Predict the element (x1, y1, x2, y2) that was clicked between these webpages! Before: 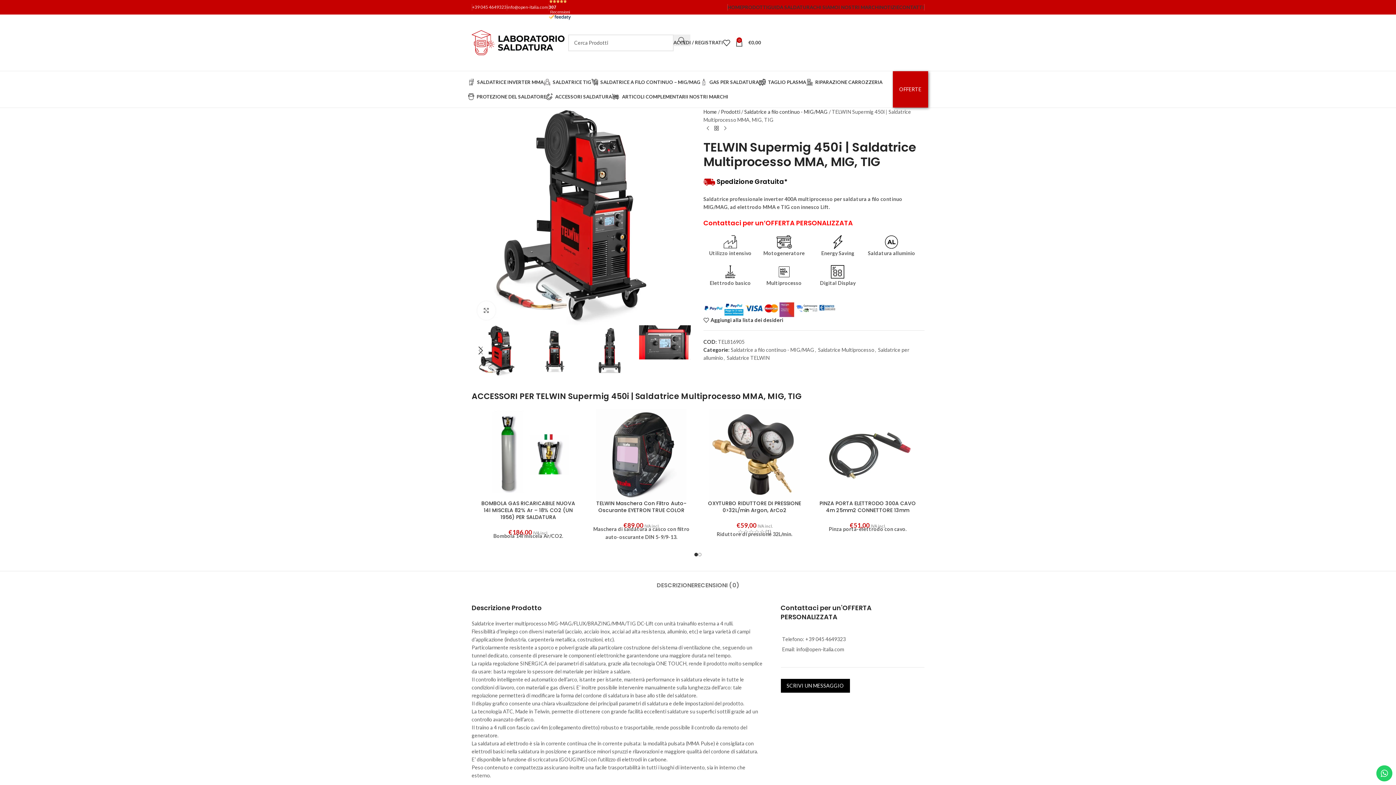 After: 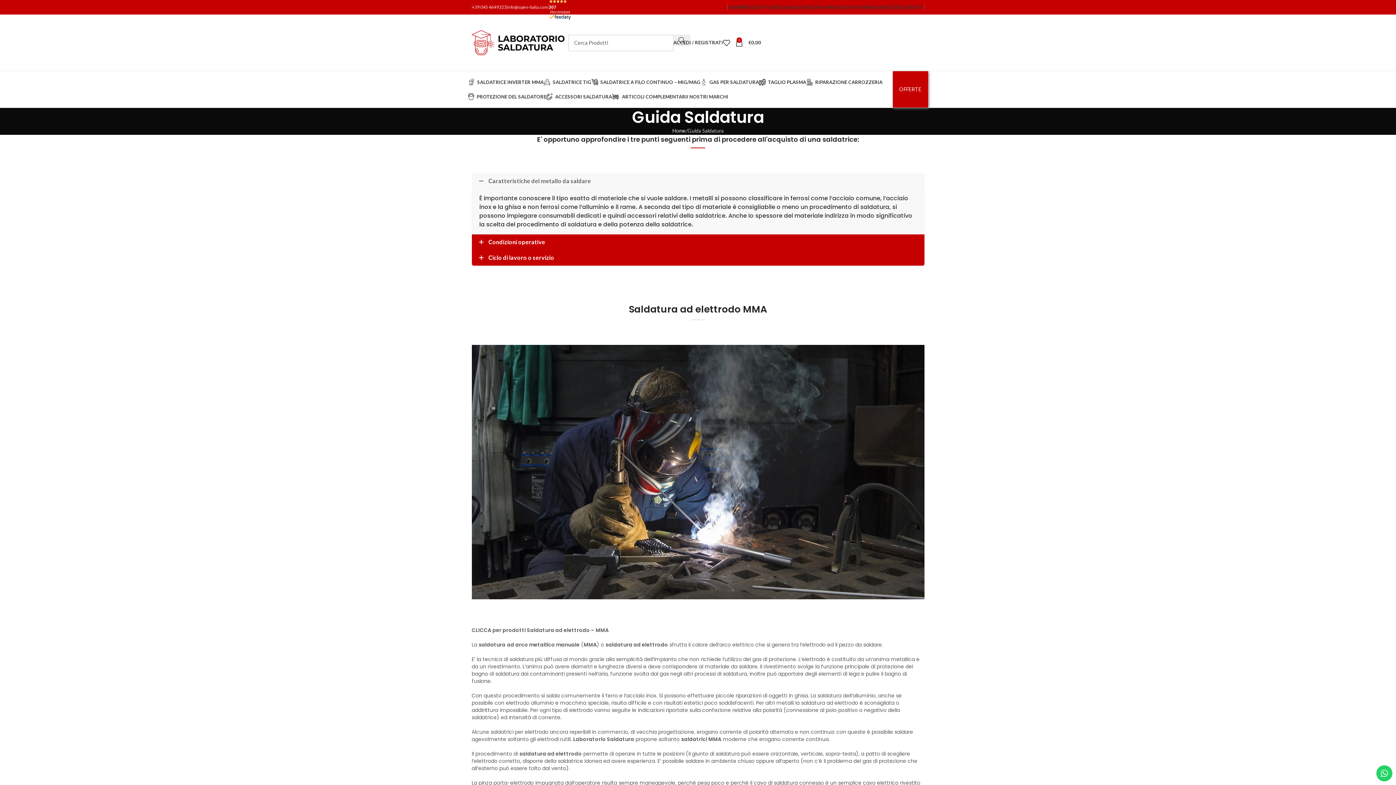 Action: label: GUIDA SALDATURA bbox: (767, 0, 813, 14)